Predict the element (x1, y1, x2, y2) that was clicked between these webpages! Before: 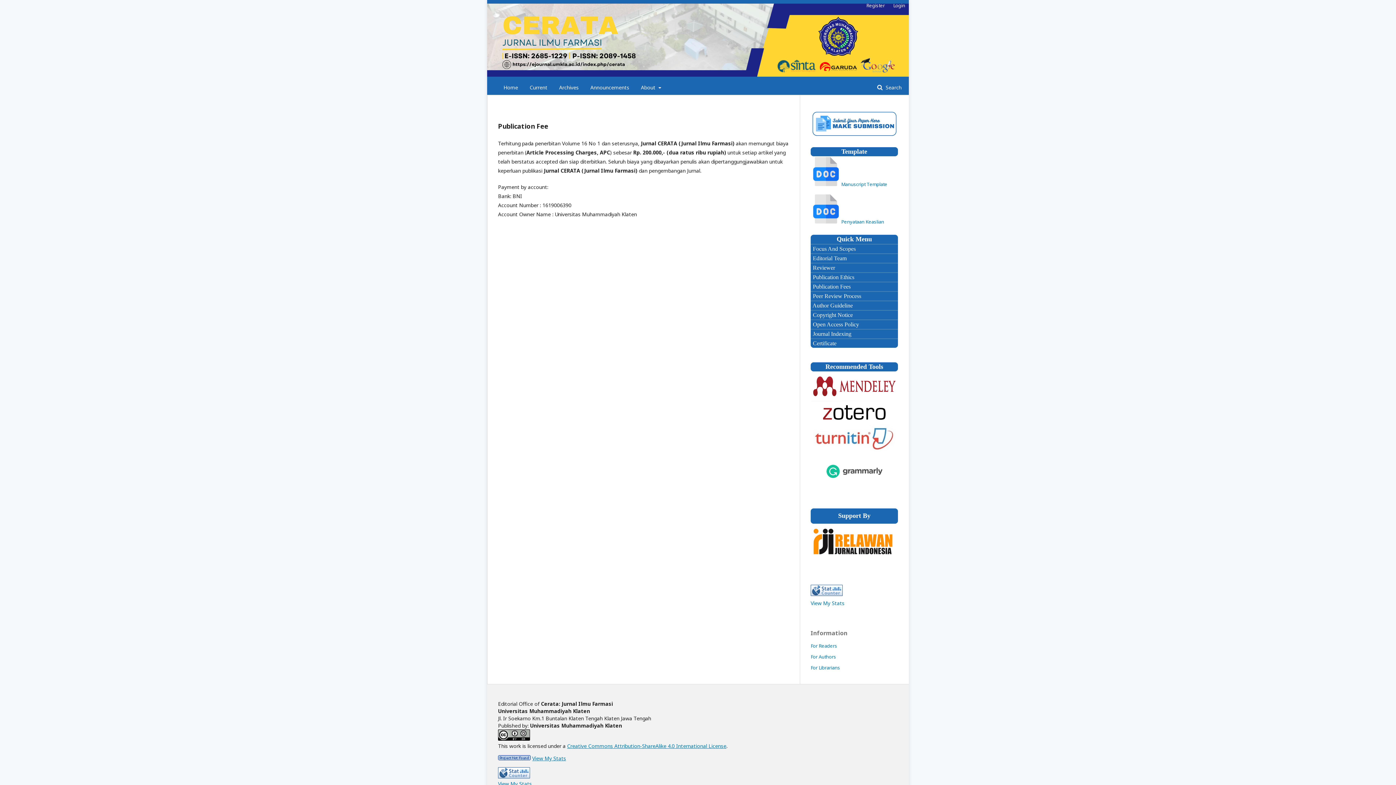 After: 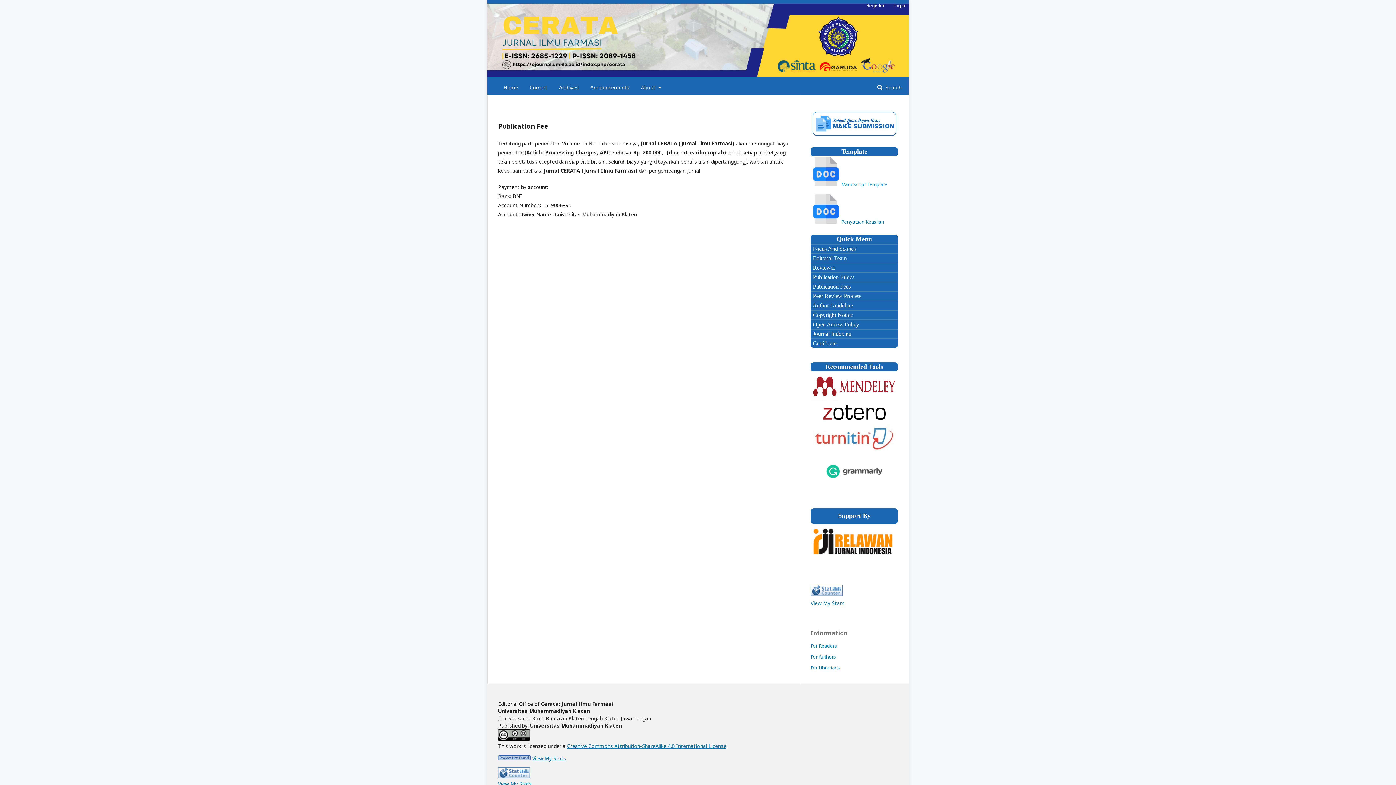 Action: label: Manuscript Template bbox: (841, 181, 887, 187)